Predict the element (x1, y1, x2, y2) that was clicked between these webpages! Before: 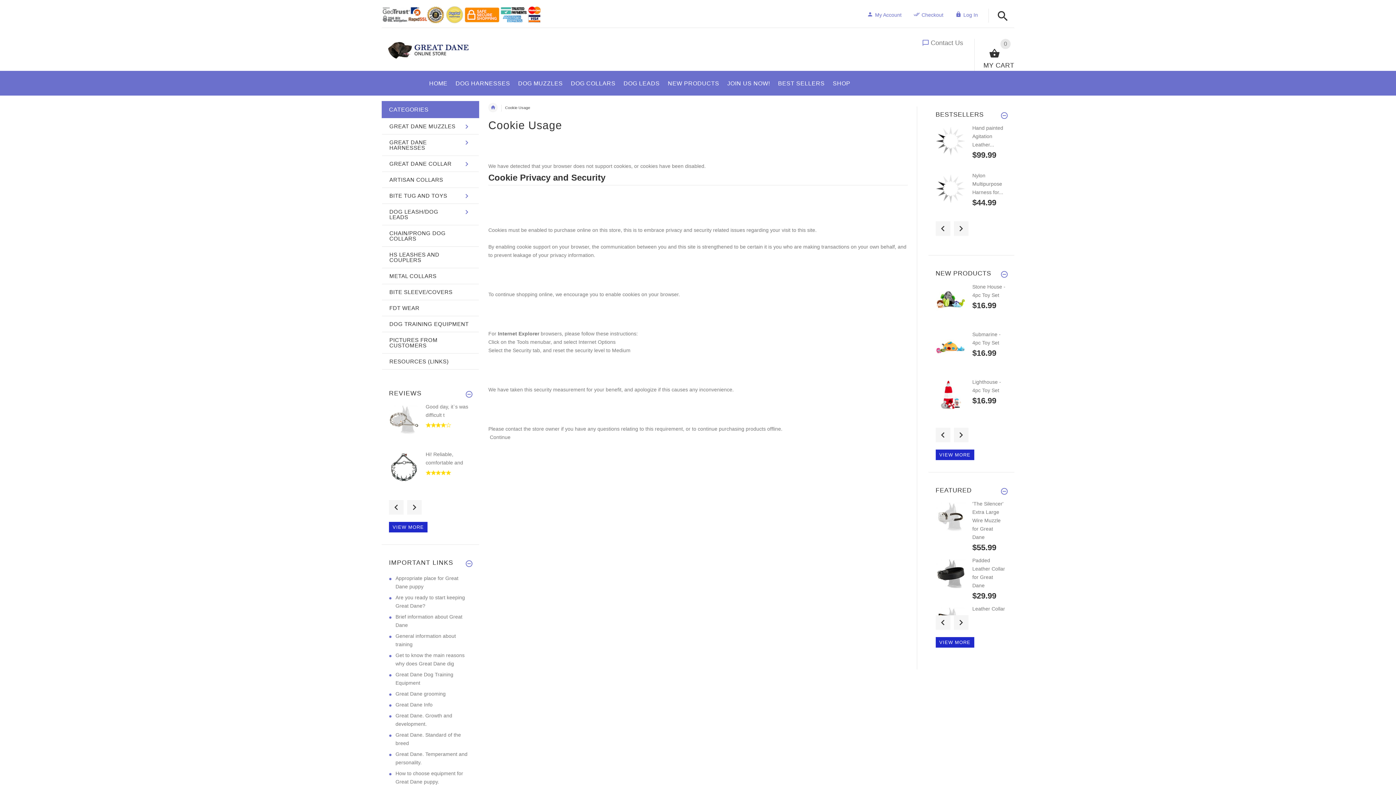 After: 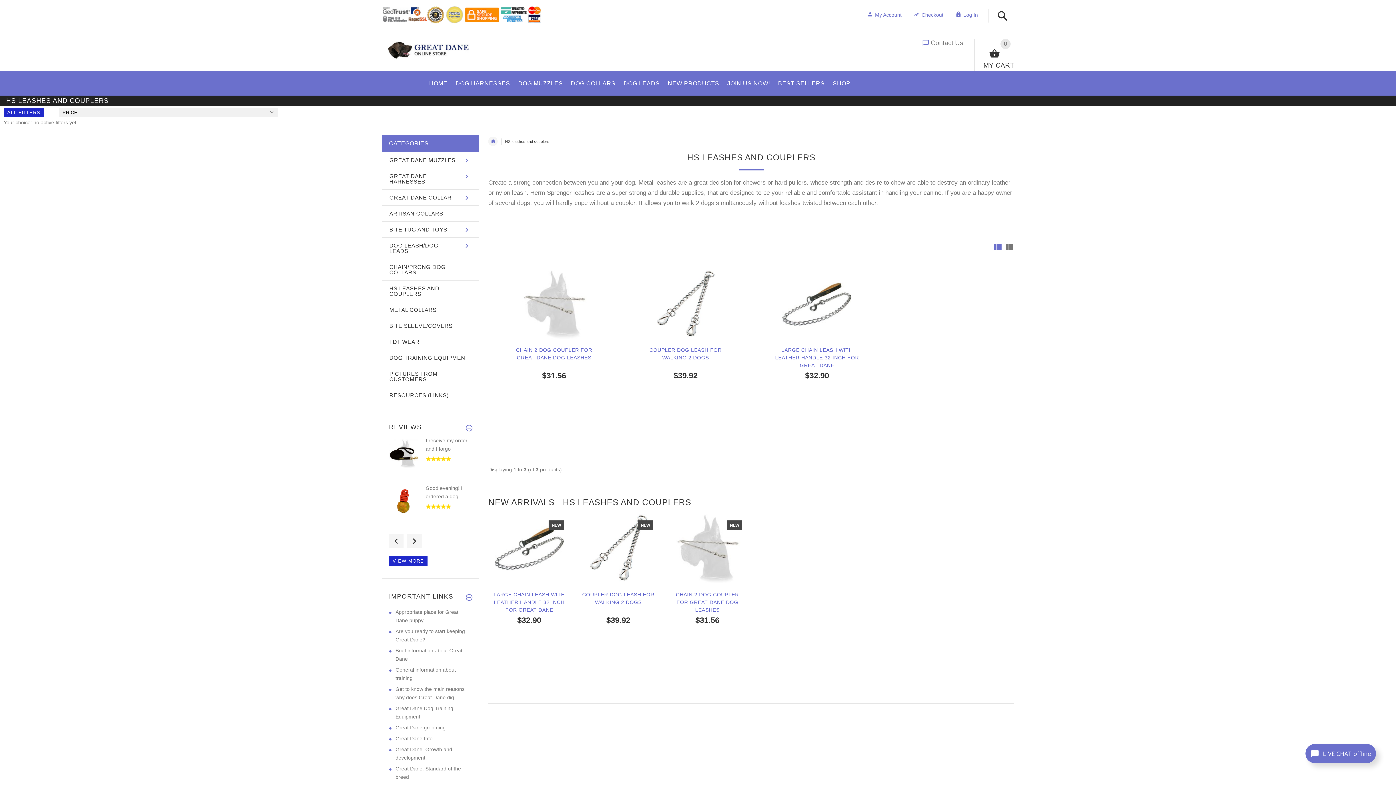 Action: bbox: (382, 246, 478, 268) label: HS LEASHES AND COUPLERS